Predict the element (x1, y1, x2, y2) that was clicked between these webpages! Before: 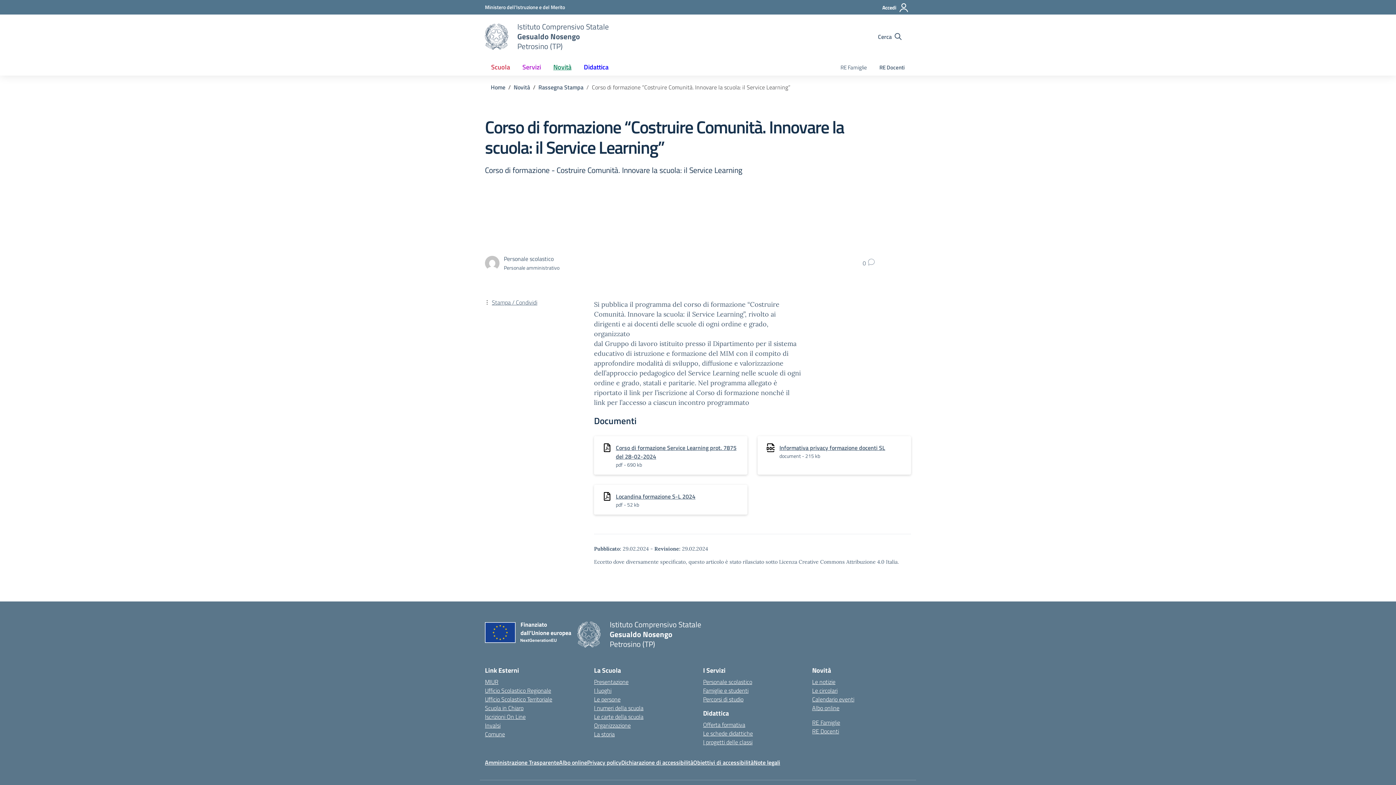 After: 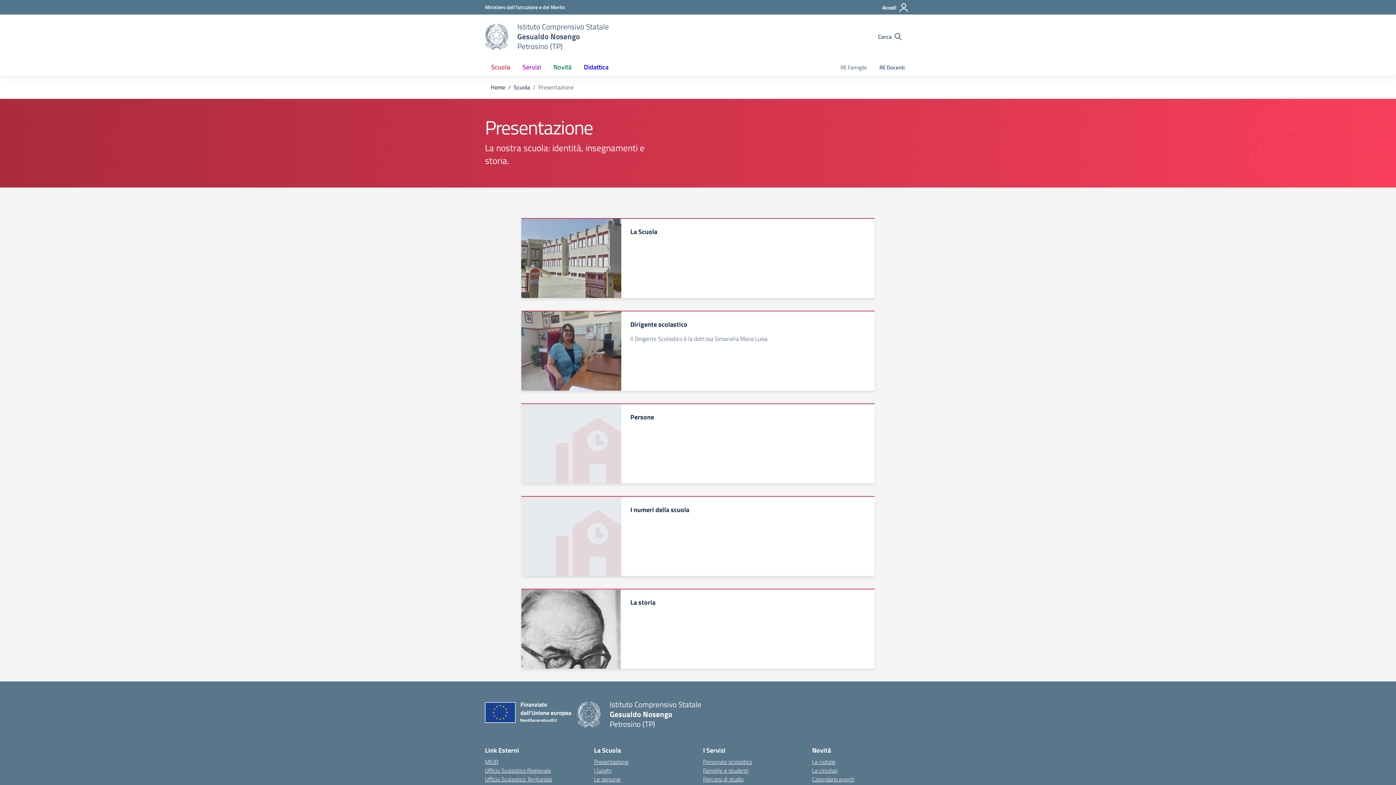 Action: bbox: (594, 677, 628, 686) label: Presentazione